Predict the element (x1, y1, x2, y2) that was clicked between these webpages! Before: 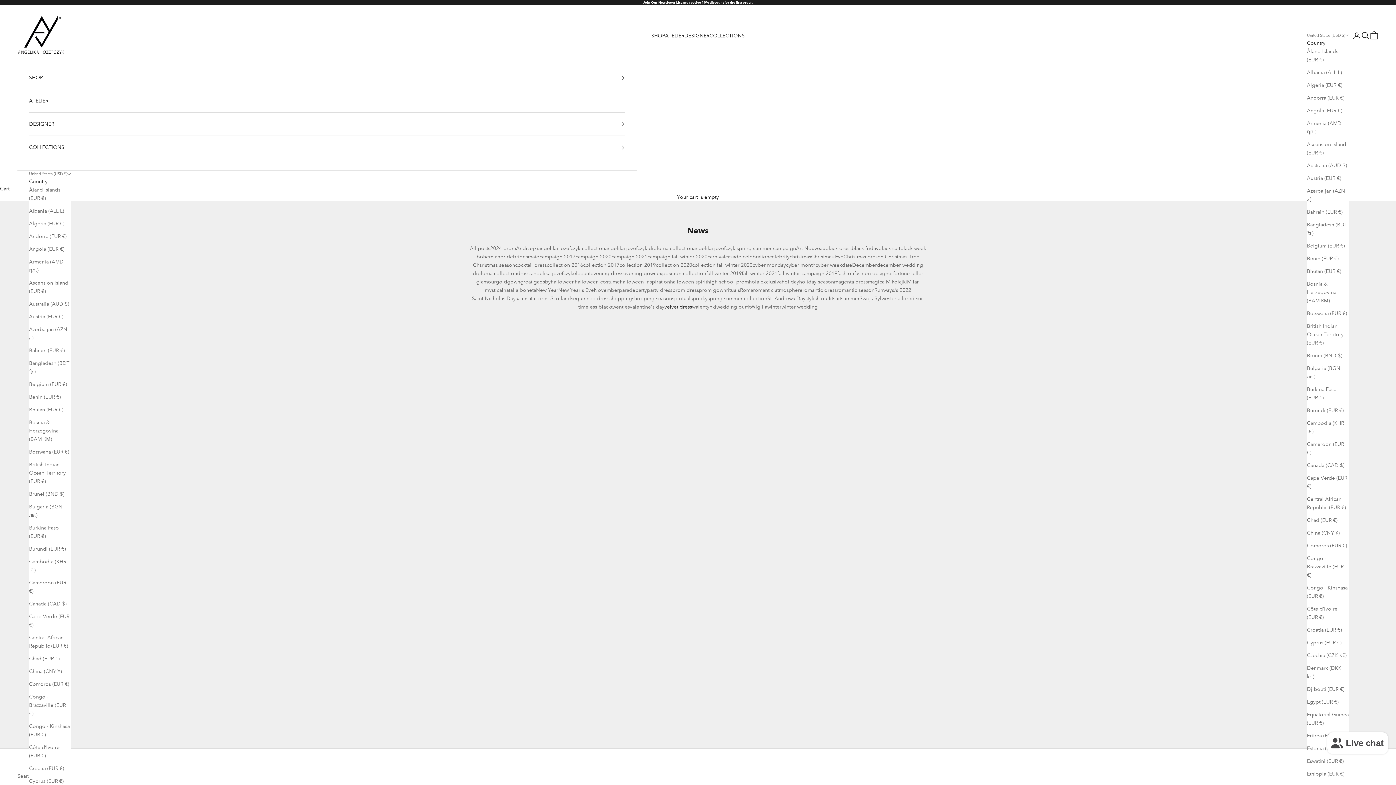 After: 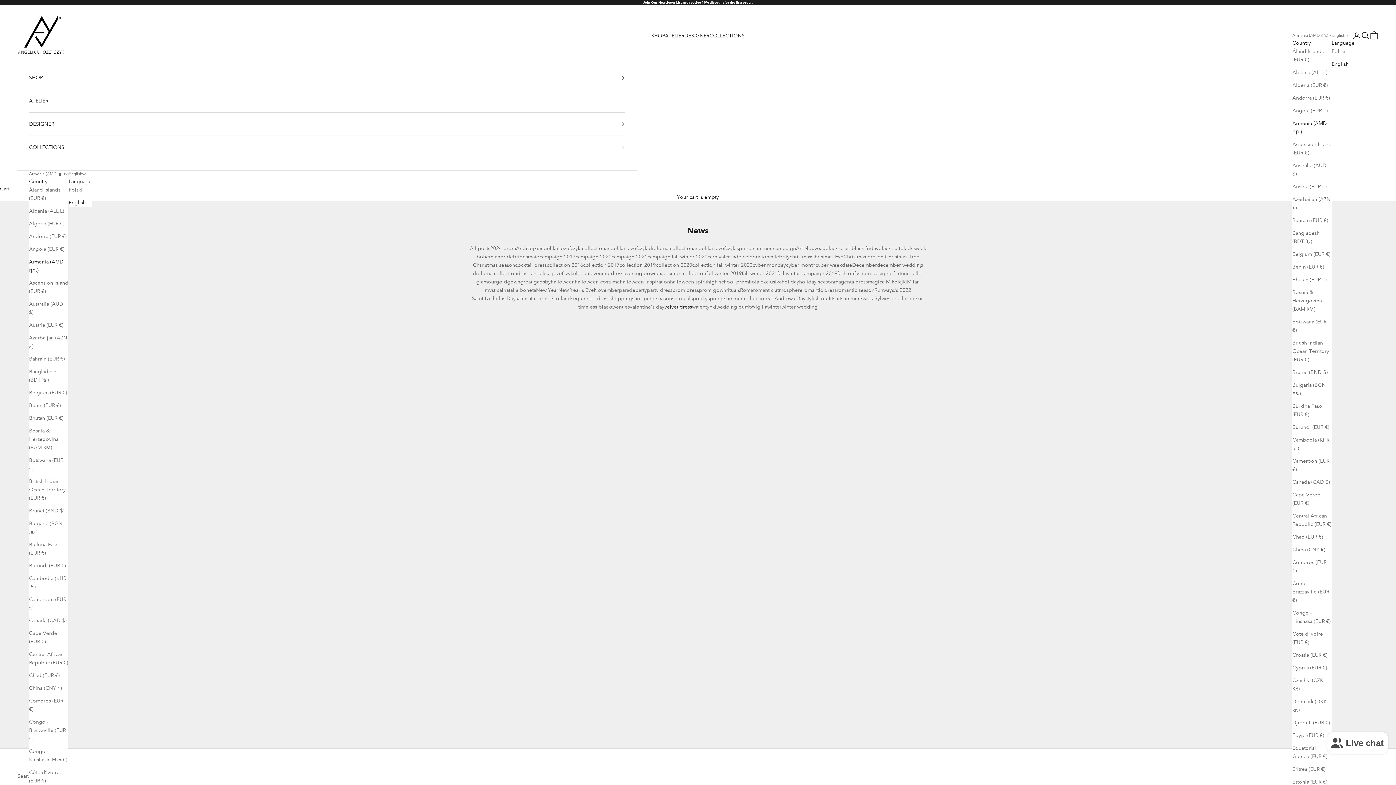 Action: label: Armenia (AMD դր.) bbox: (1307, 119, 1349, 136)